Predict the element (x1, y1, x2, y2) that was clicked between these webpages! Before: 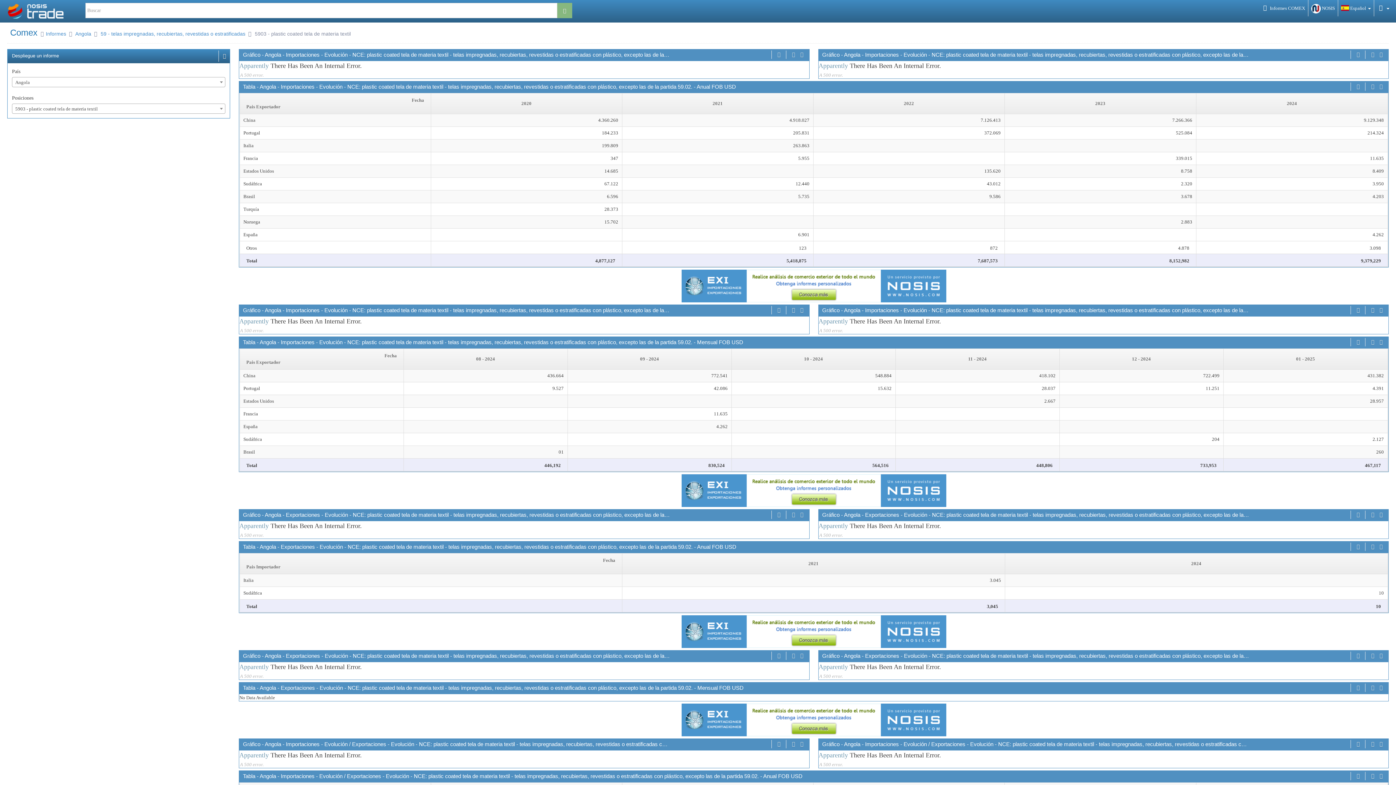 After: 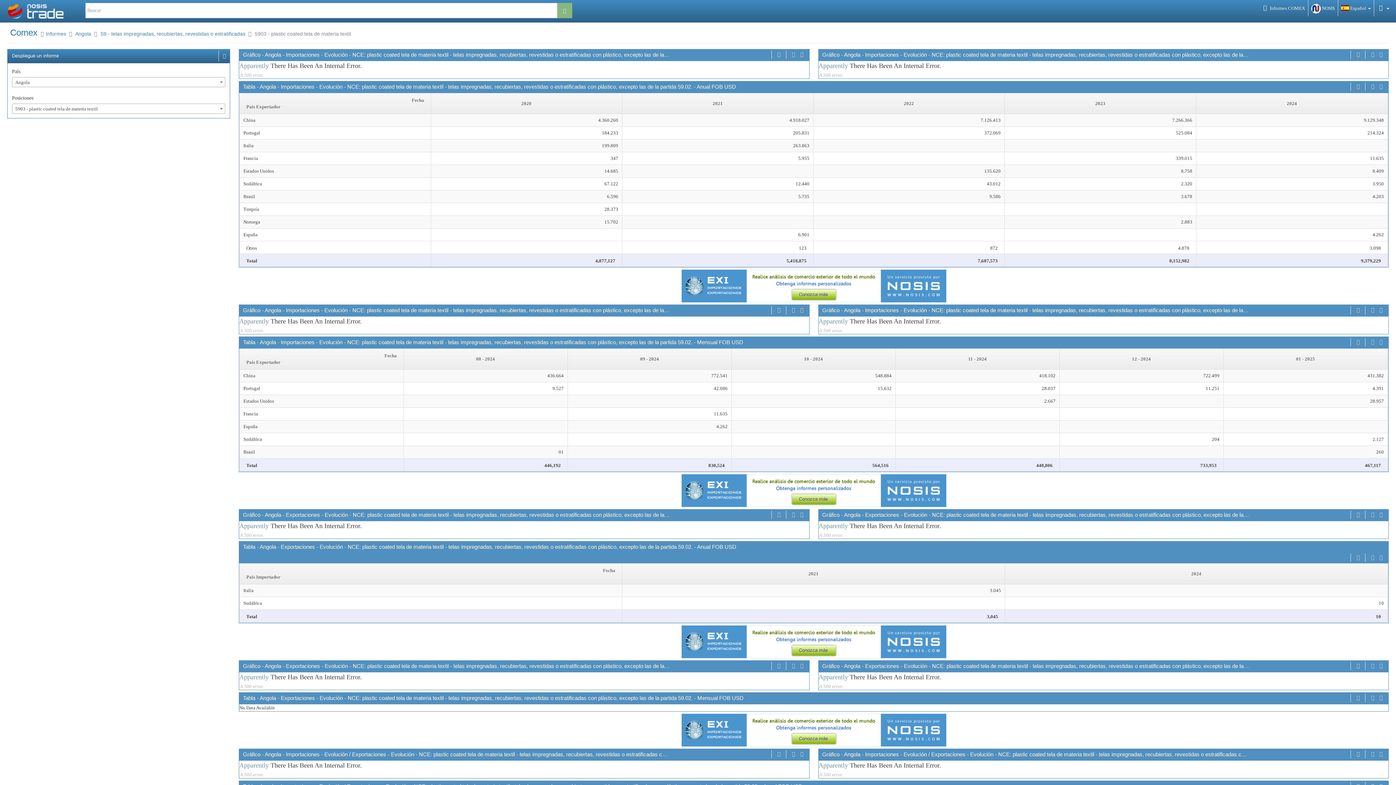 Action: bbox: (1355, 542, 1361, 551)